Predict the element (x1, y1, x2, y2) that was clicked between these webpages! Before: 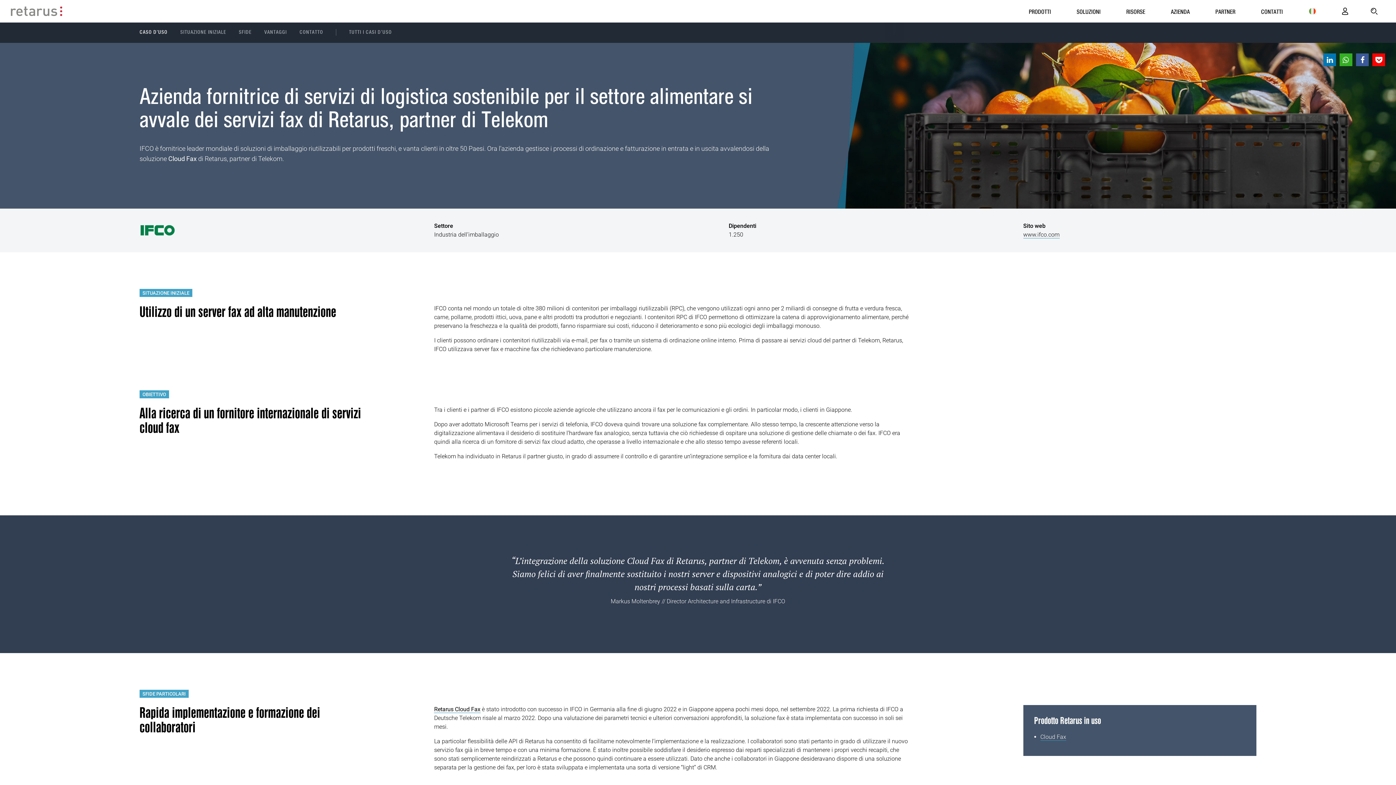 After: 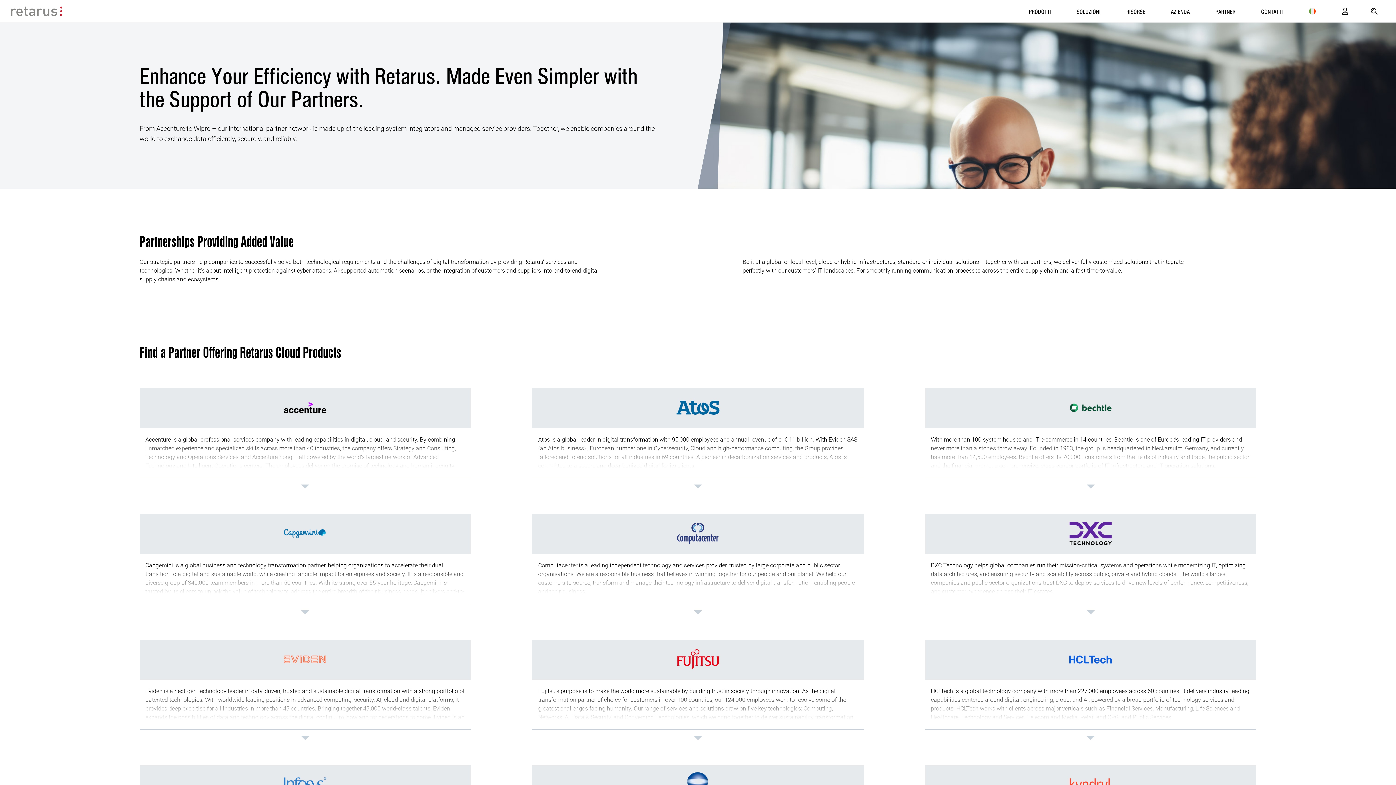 Action: label: PARTNER bbox: (1208, 0, 1243, 22)